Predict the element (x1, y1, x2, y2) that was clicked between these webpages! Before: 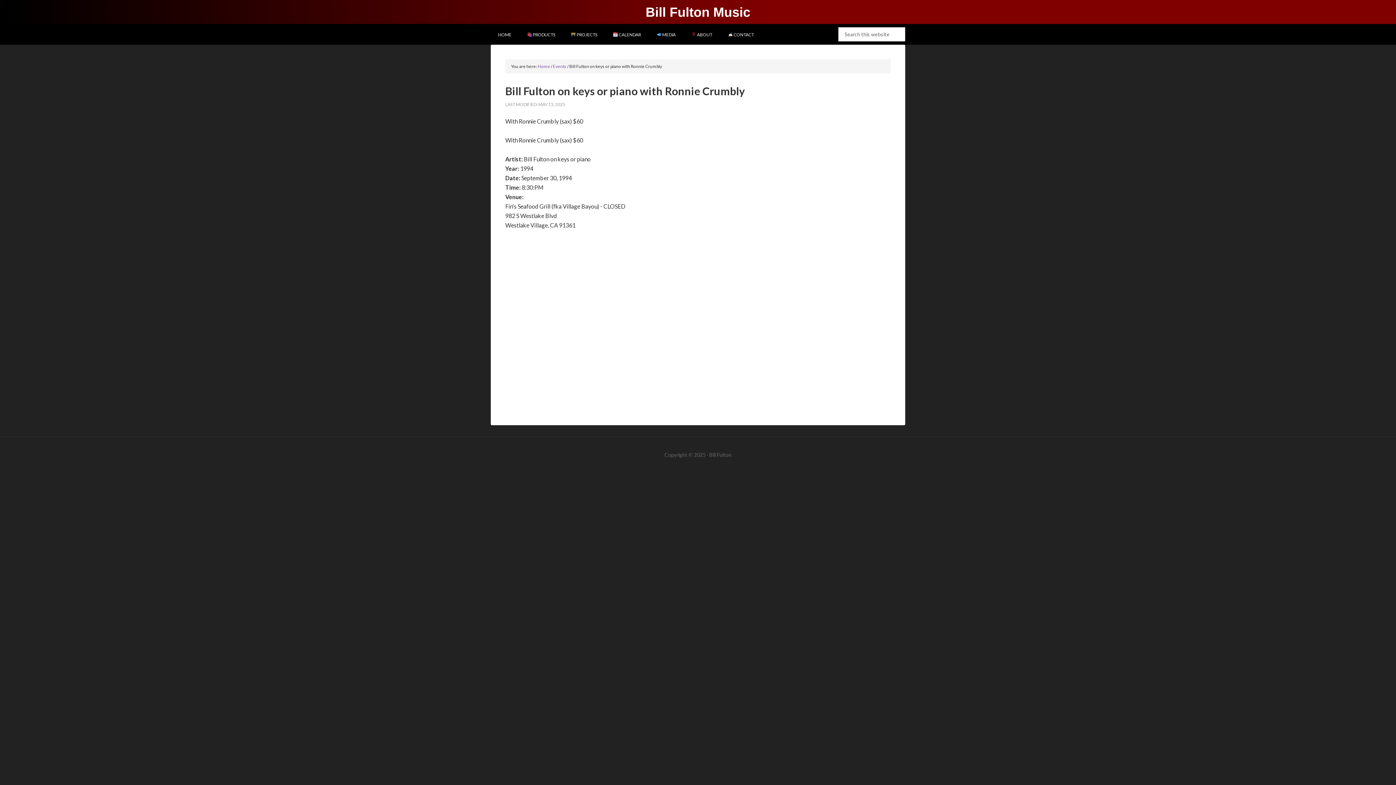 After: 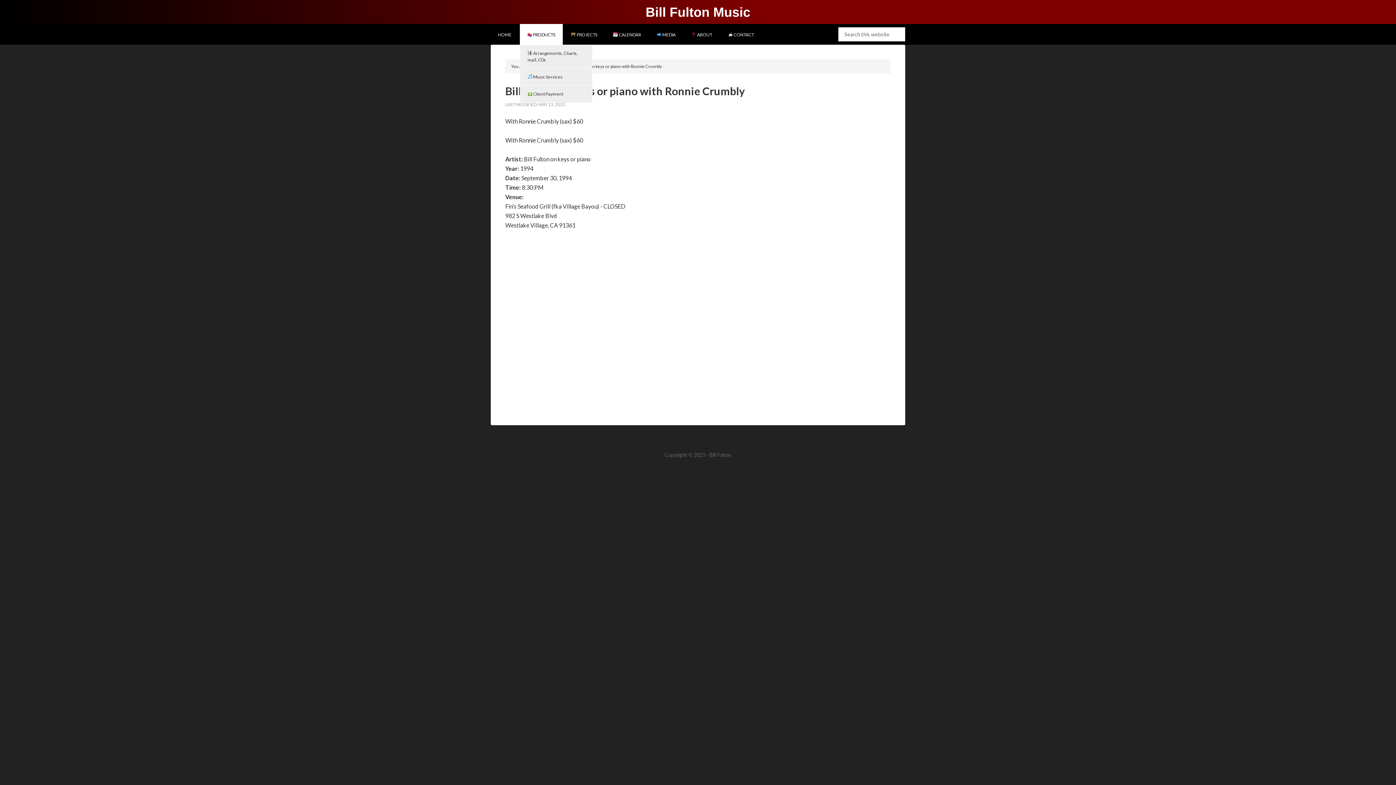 Action: label:  PRODUCTS bbox: (520, 24, 562, 44)